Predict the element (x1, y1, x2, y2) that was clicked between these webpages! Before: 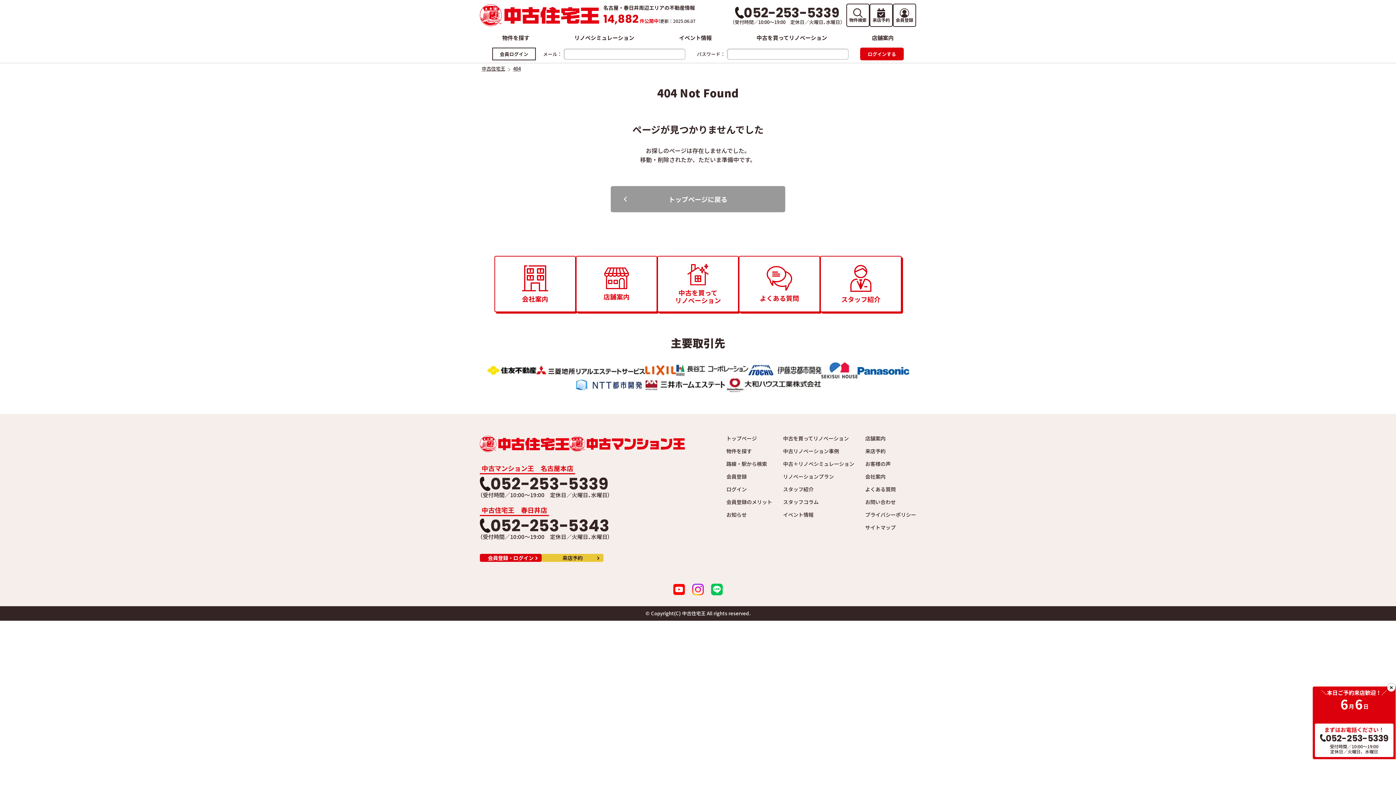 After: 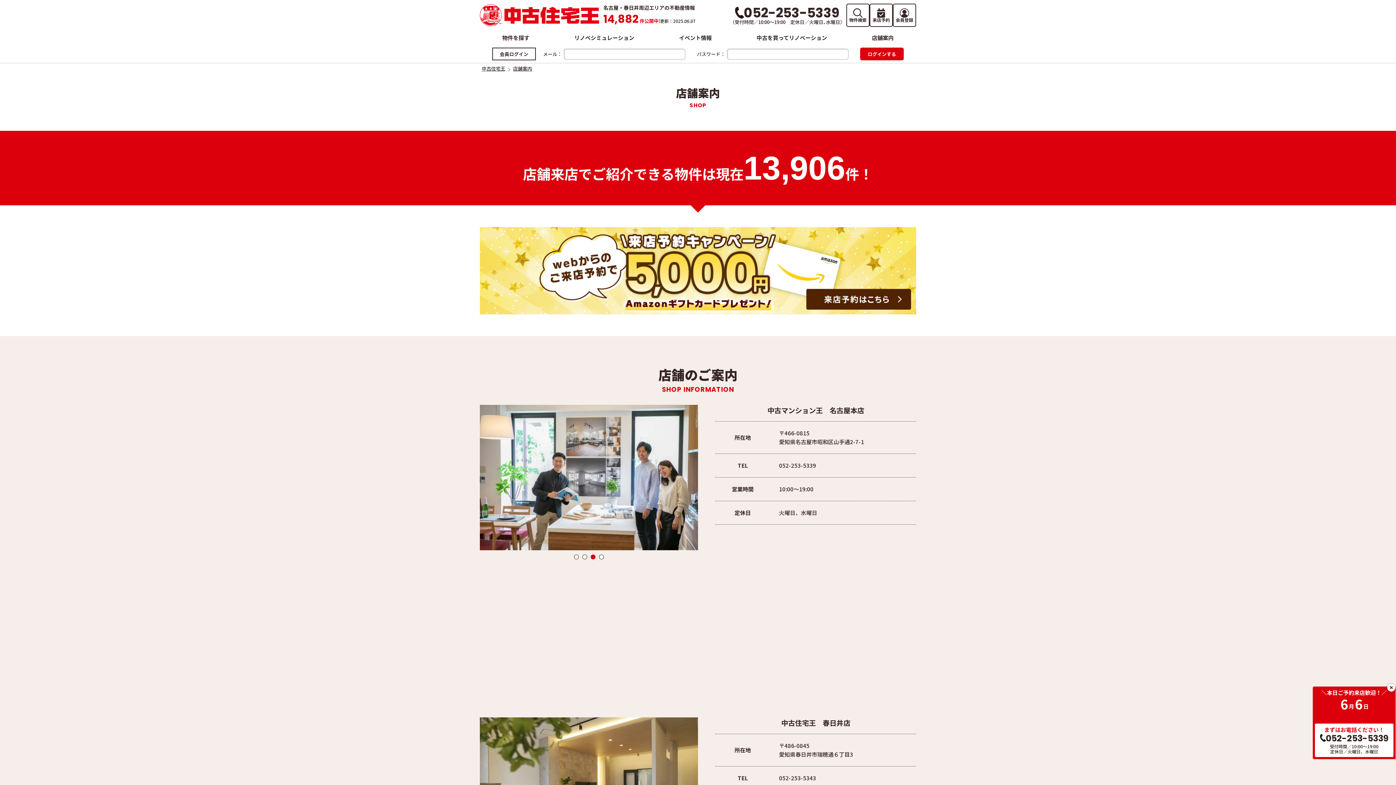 Action: label: 店舗案内 bbox: (576, 256, 657, 312)